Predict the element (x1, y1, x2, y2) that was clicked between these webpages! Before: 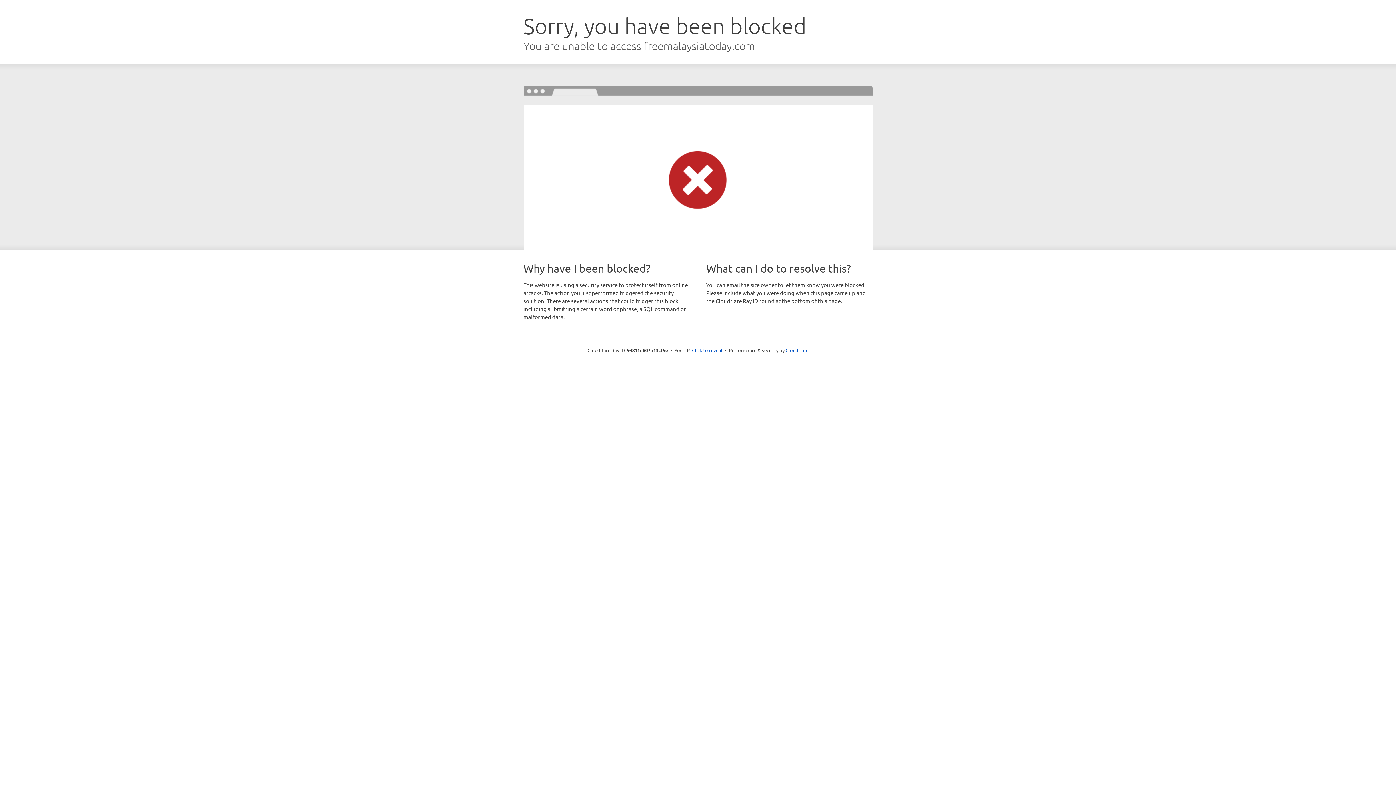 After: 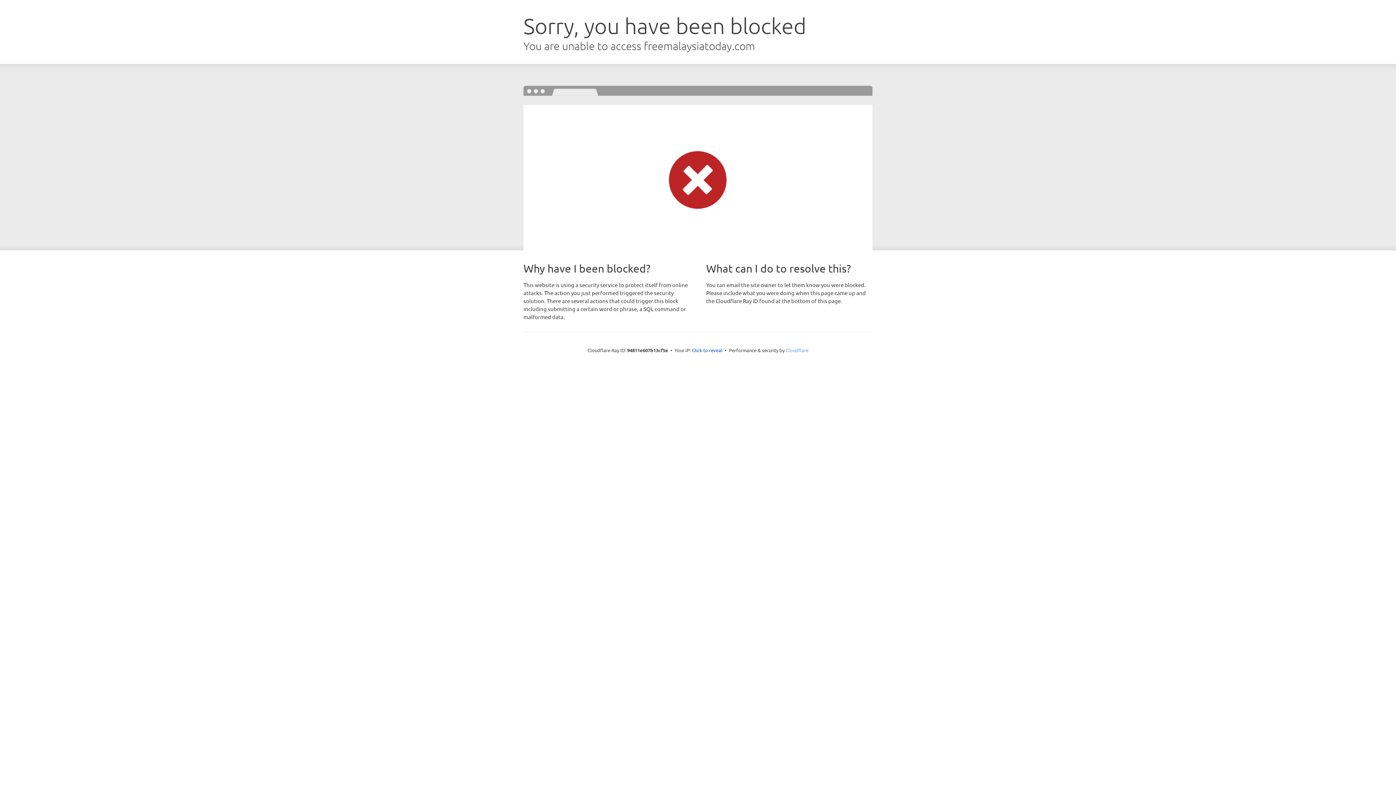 Action: label: Cloudflare bbox: (785, 347, 808, 353)